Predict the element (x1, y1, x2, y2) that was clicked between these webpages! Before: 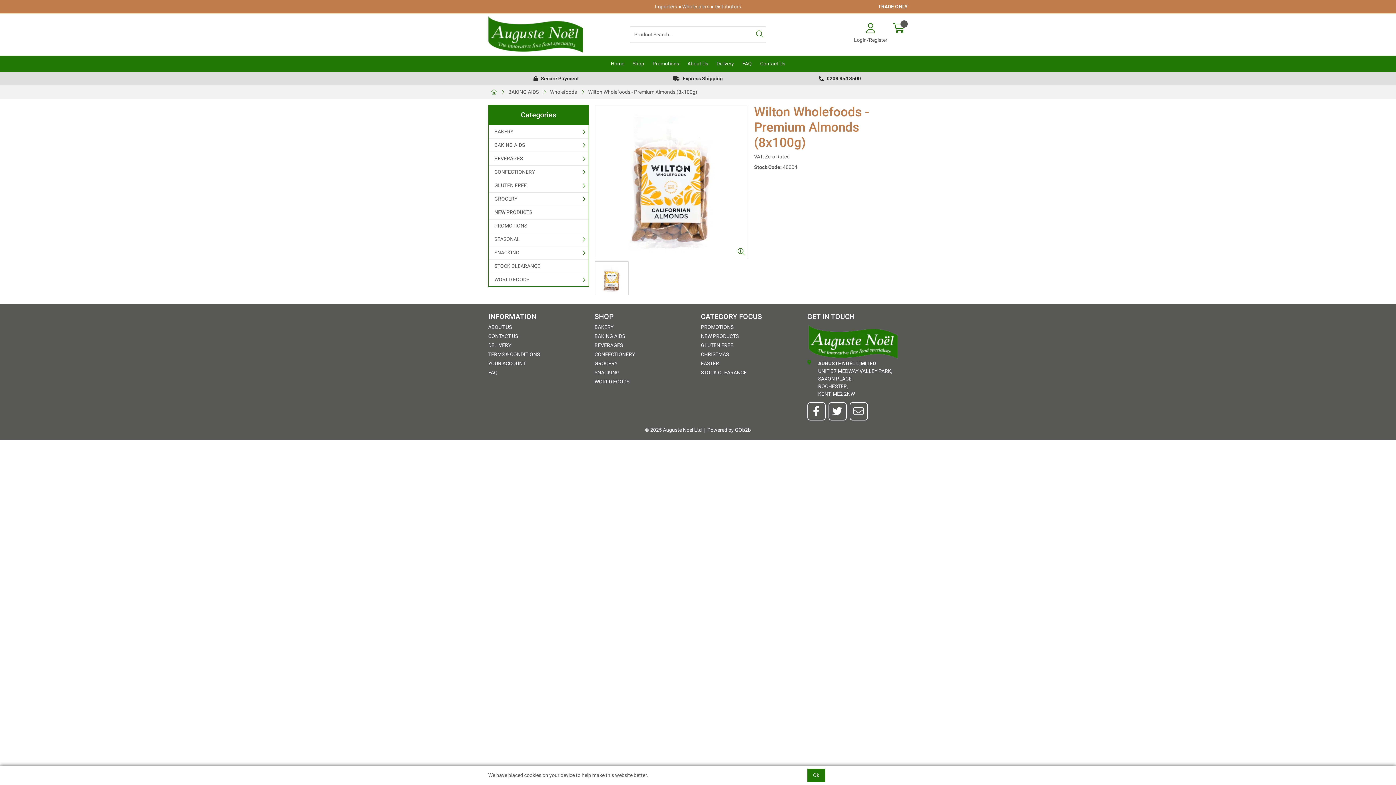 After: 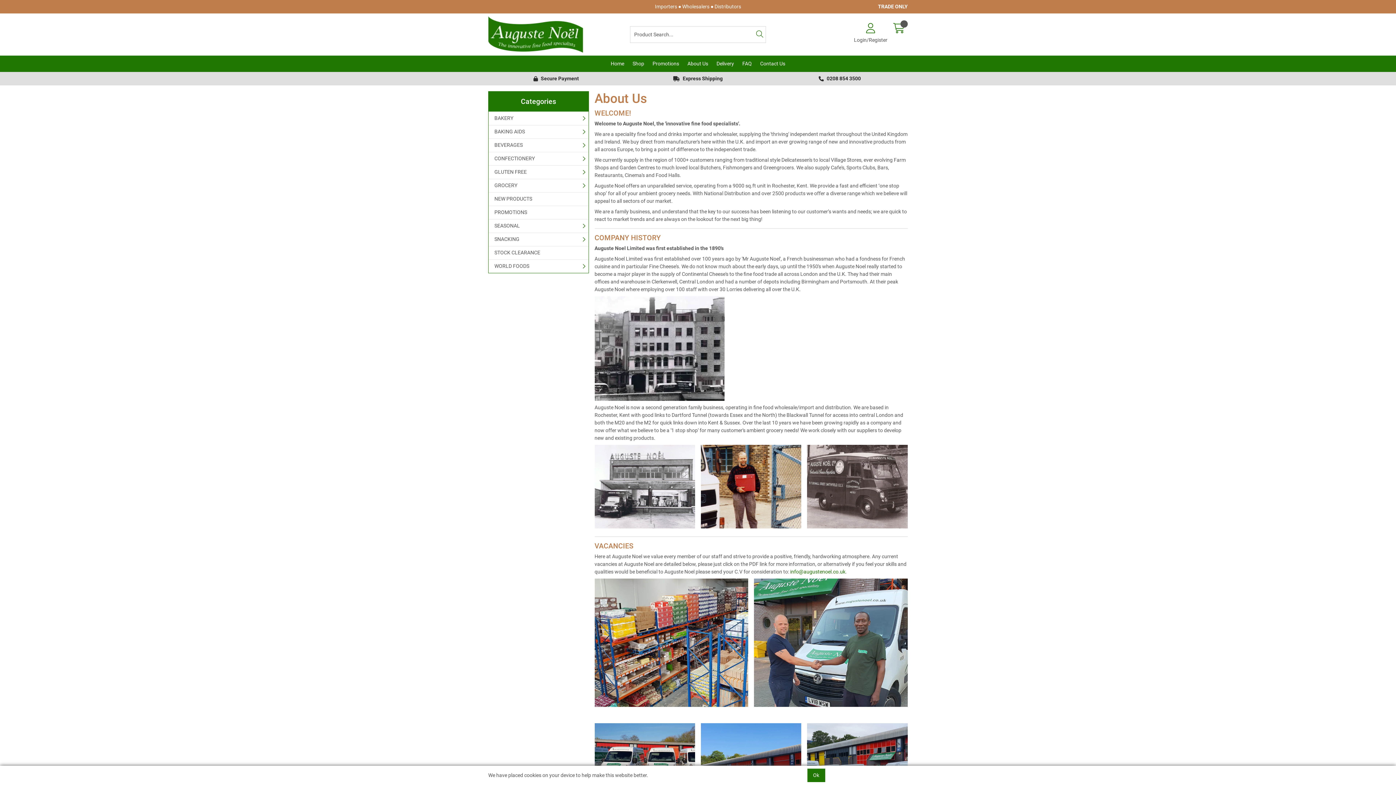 Action: bbox: (488, 323, 588, 331) label: ABOUT US